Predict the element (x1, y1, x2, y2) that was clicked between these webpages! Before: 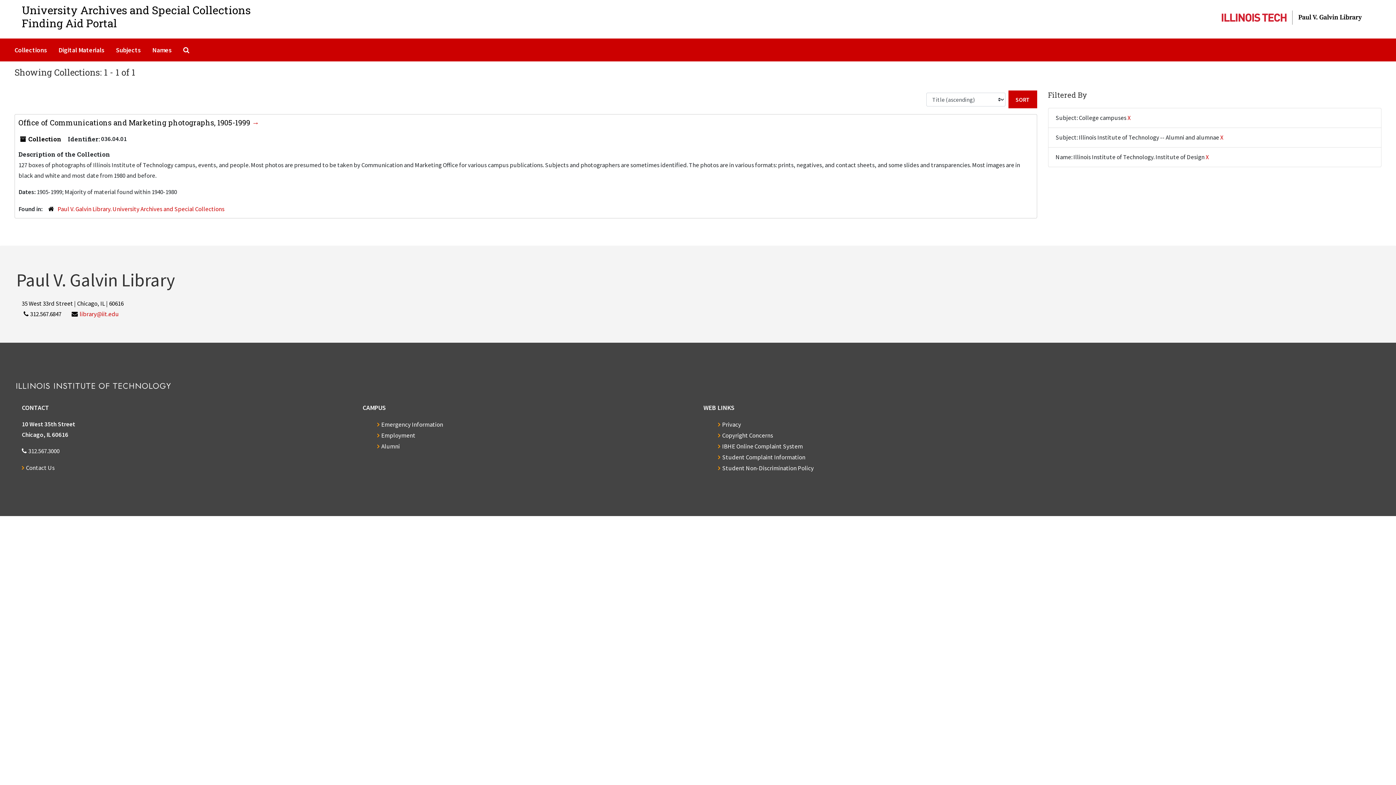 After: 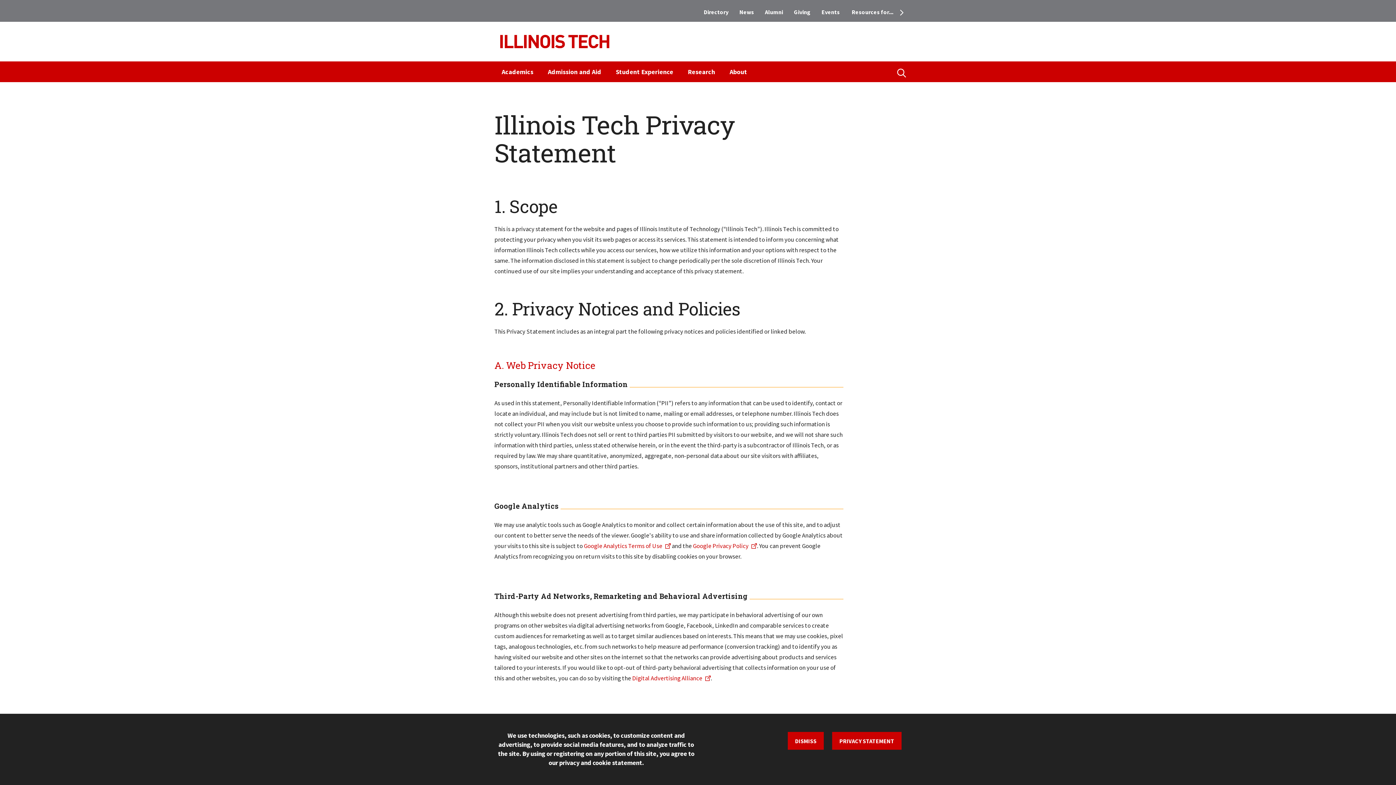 Action: bbox: (718, 420, 741, 428) label: Privacy